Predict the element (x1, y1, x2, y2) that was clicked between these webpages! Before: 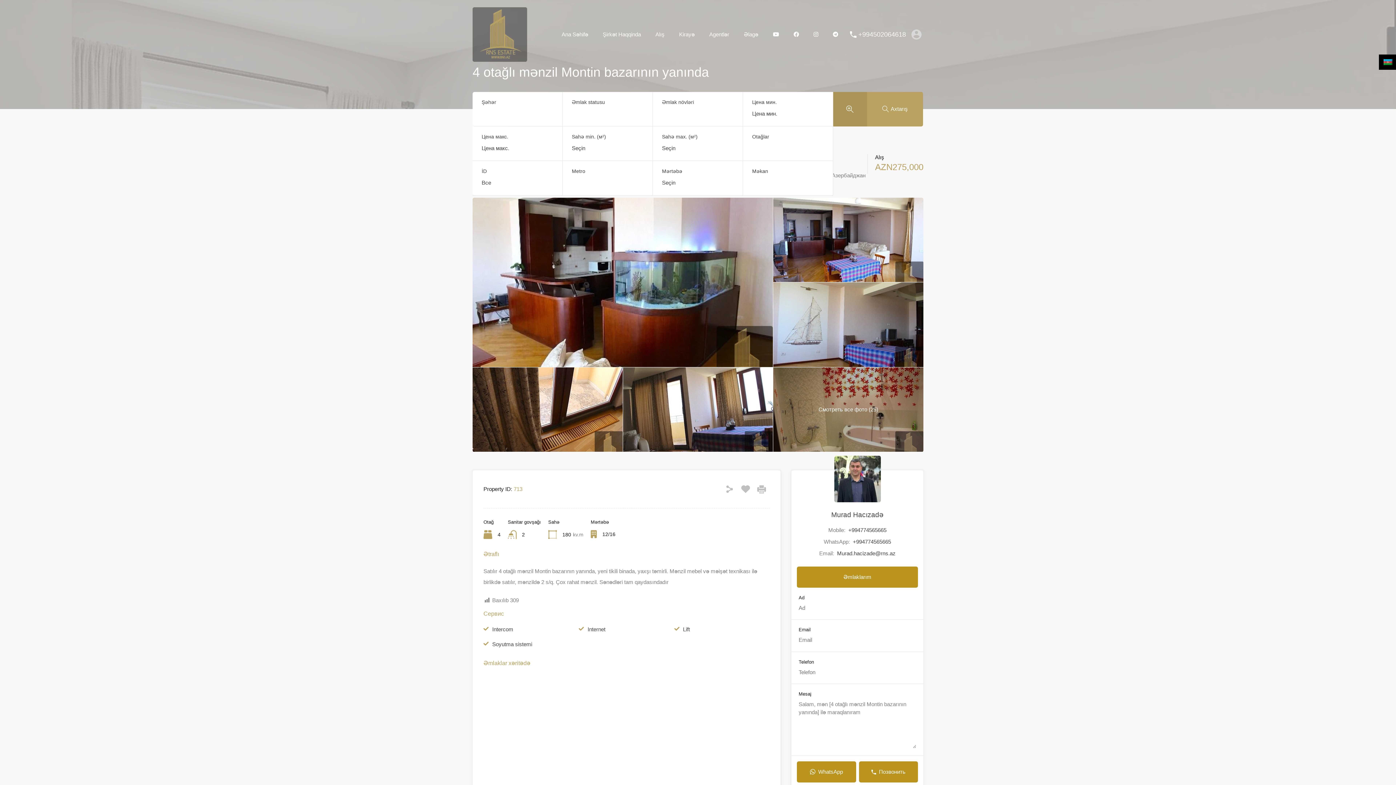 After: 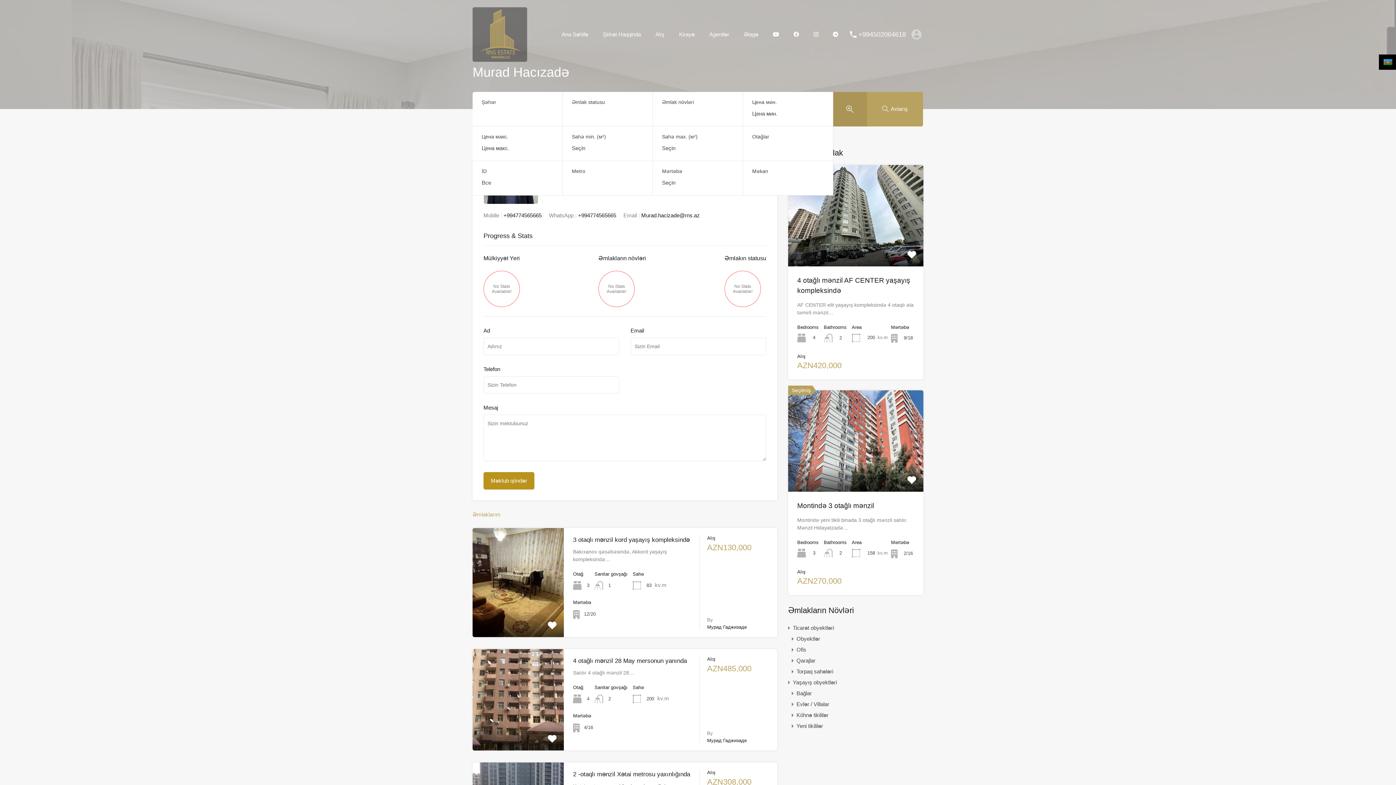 Action: label: Əmlaklarım bbox: (797, 566, 918, 587)